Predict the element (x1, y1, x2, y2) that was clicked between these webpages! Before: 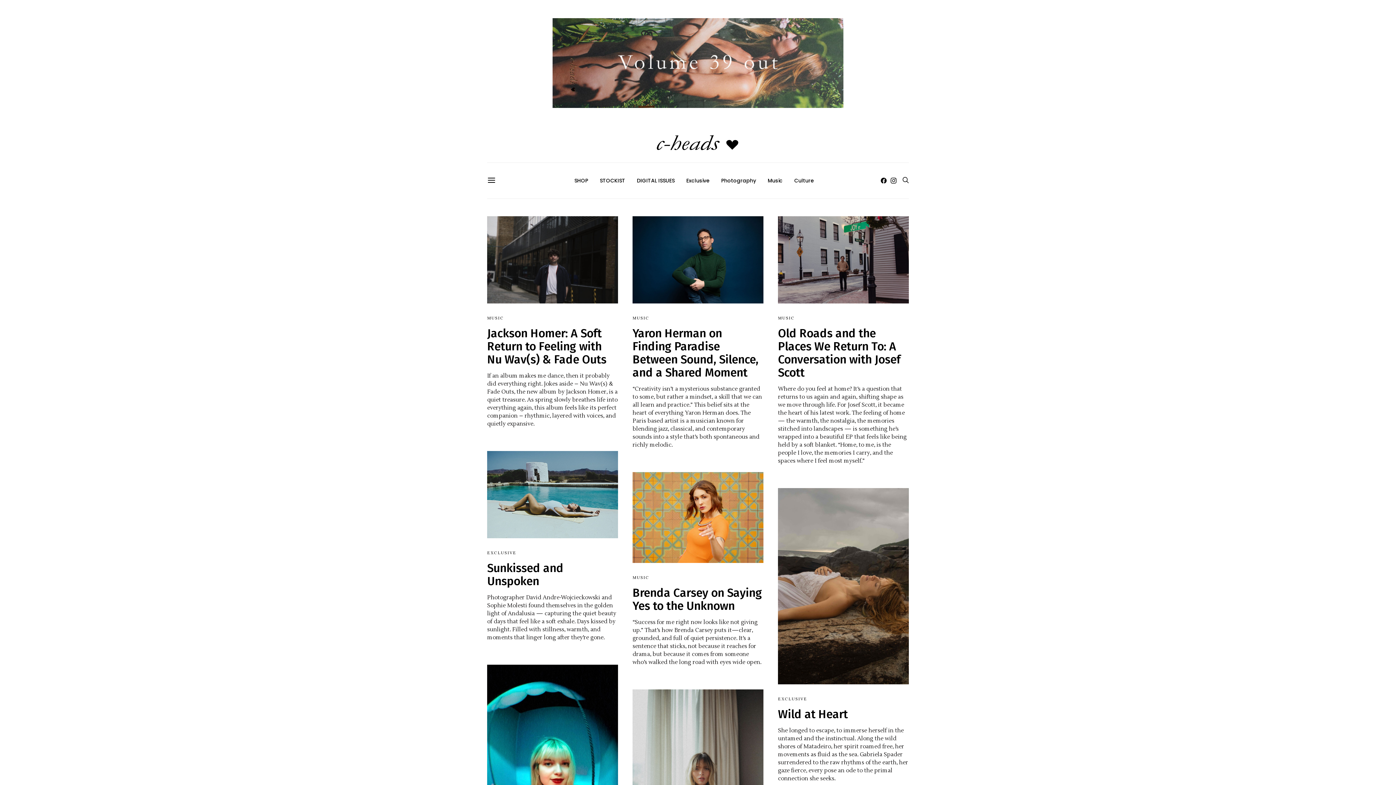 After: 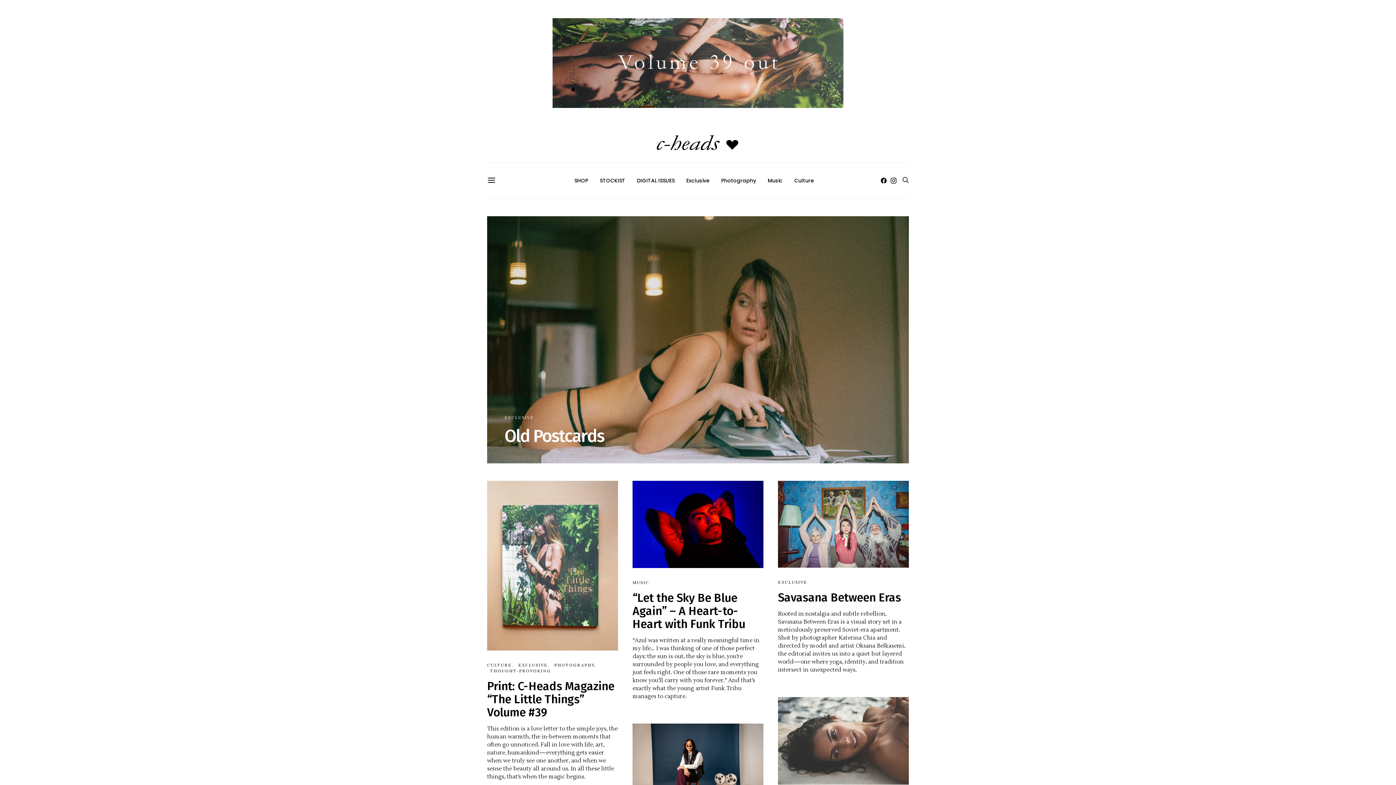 Action: bbox: (652, 131, 743, 157)